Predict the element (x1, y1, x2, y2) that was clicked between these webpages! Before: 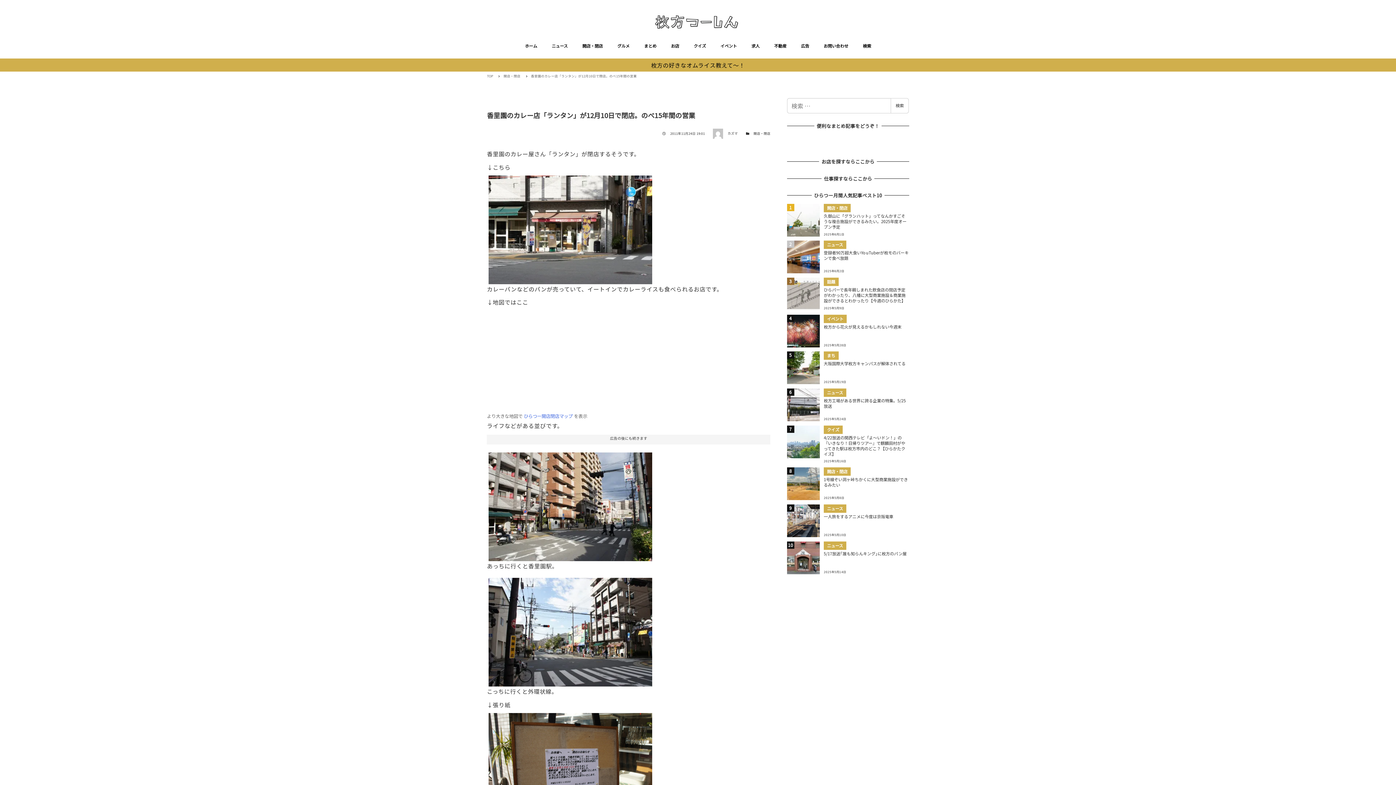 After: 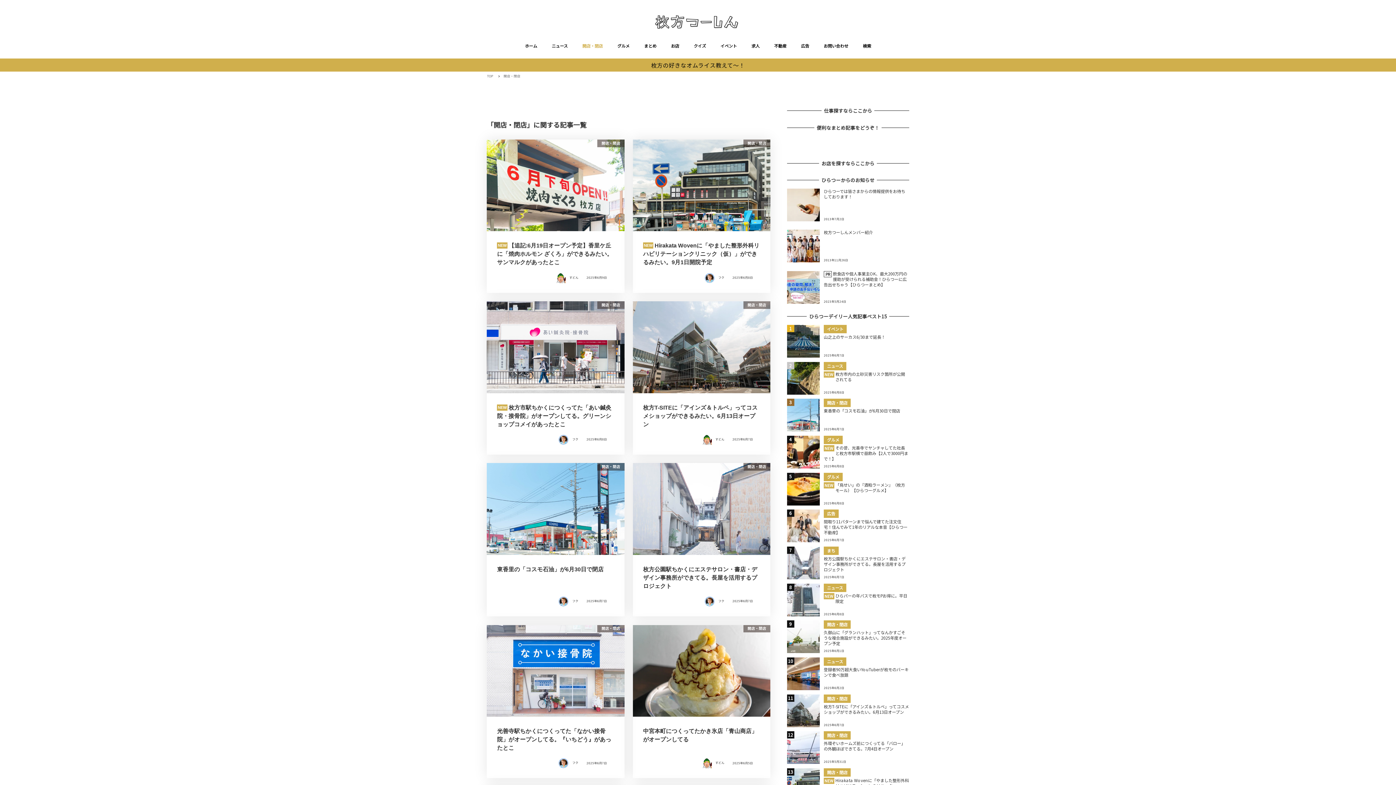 Action: label: 開店・閉店 bbox: (503, 73, 520, 78)